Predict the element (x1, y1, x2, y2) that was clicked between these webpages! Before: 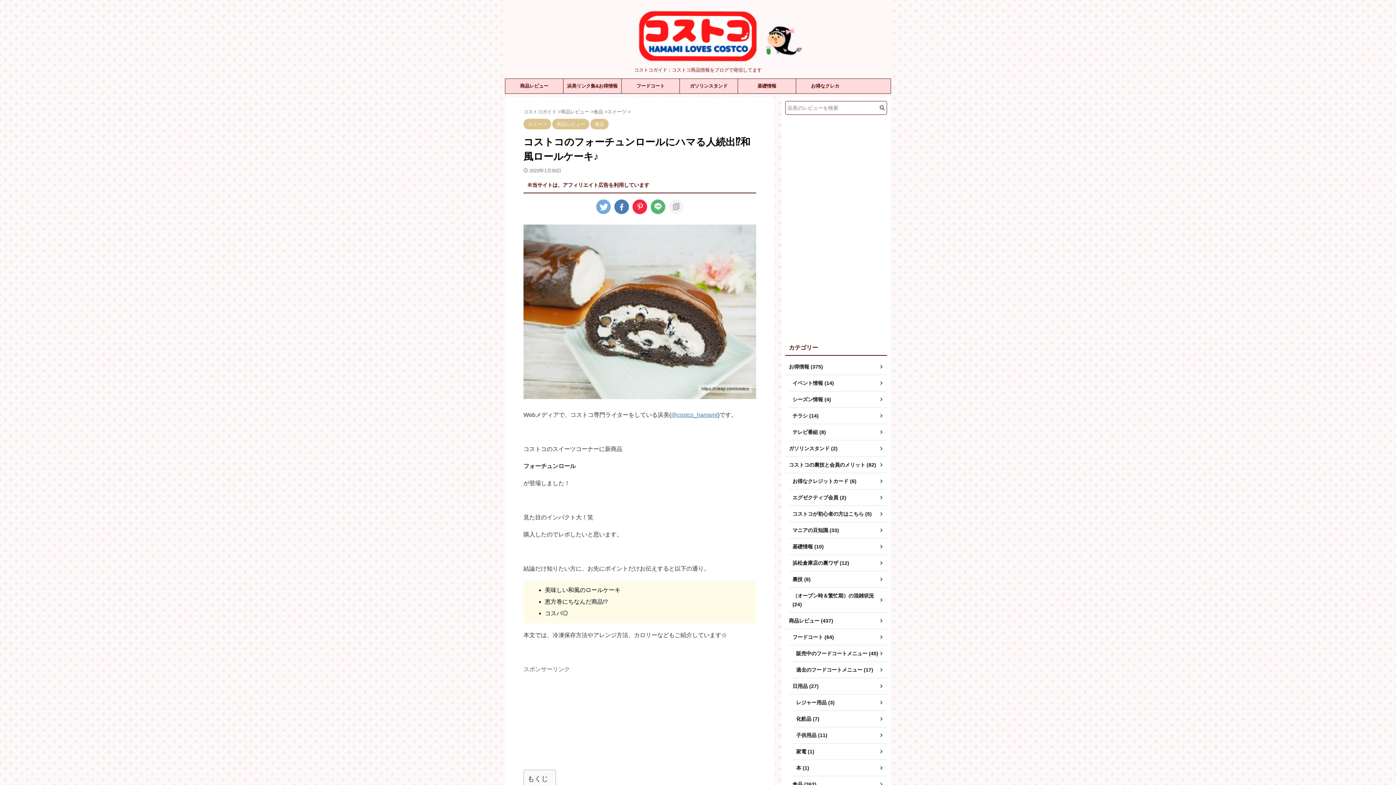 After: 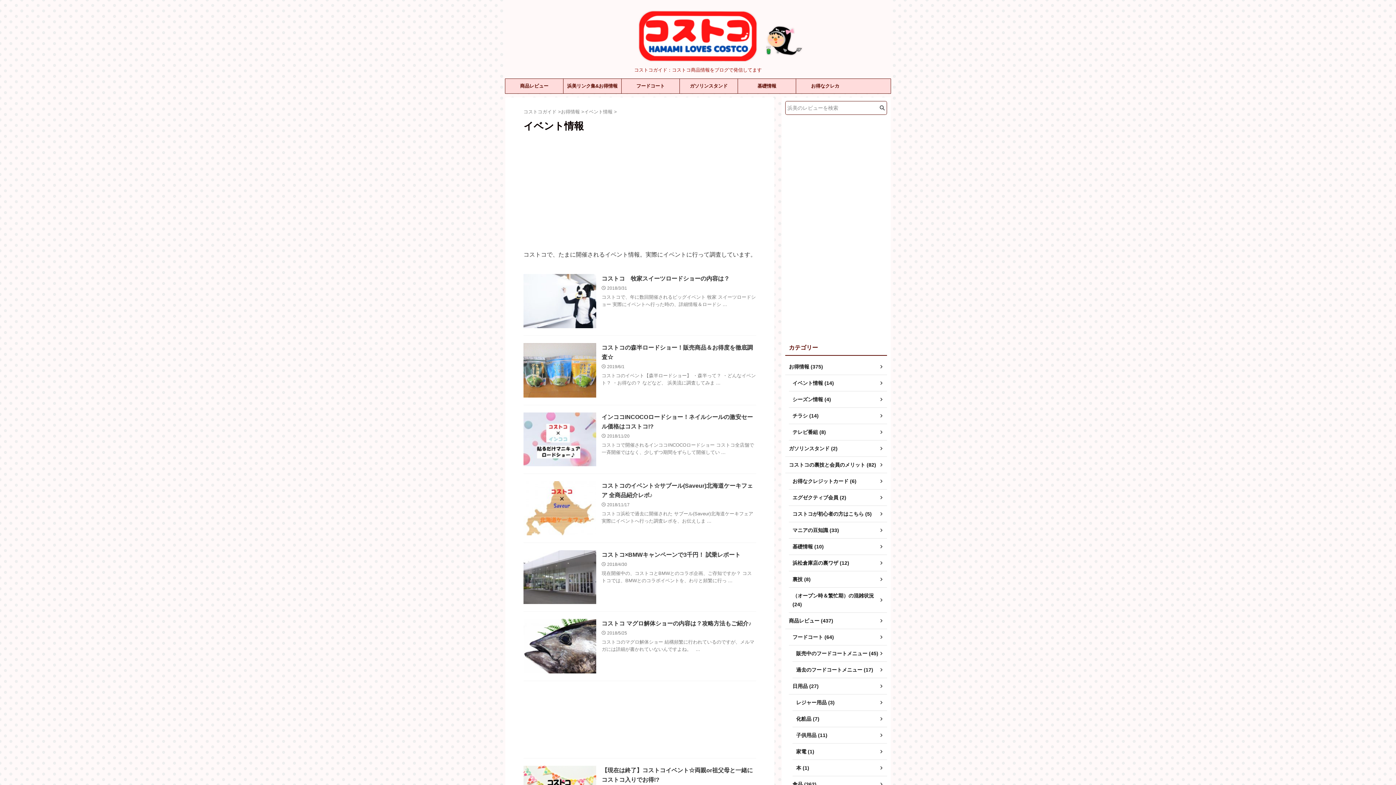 Action: label: イベント情報 (14) bbox: (789, 375, 887, 391)